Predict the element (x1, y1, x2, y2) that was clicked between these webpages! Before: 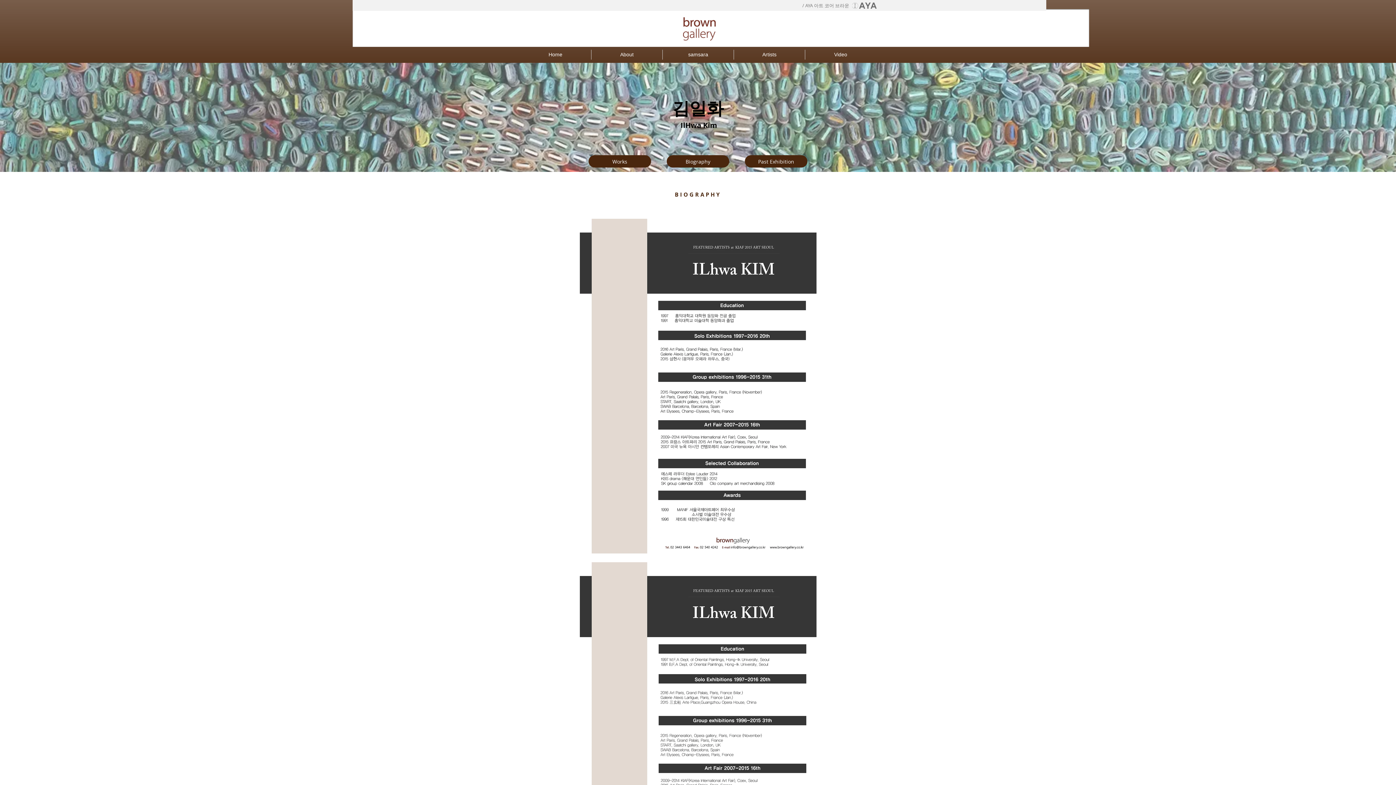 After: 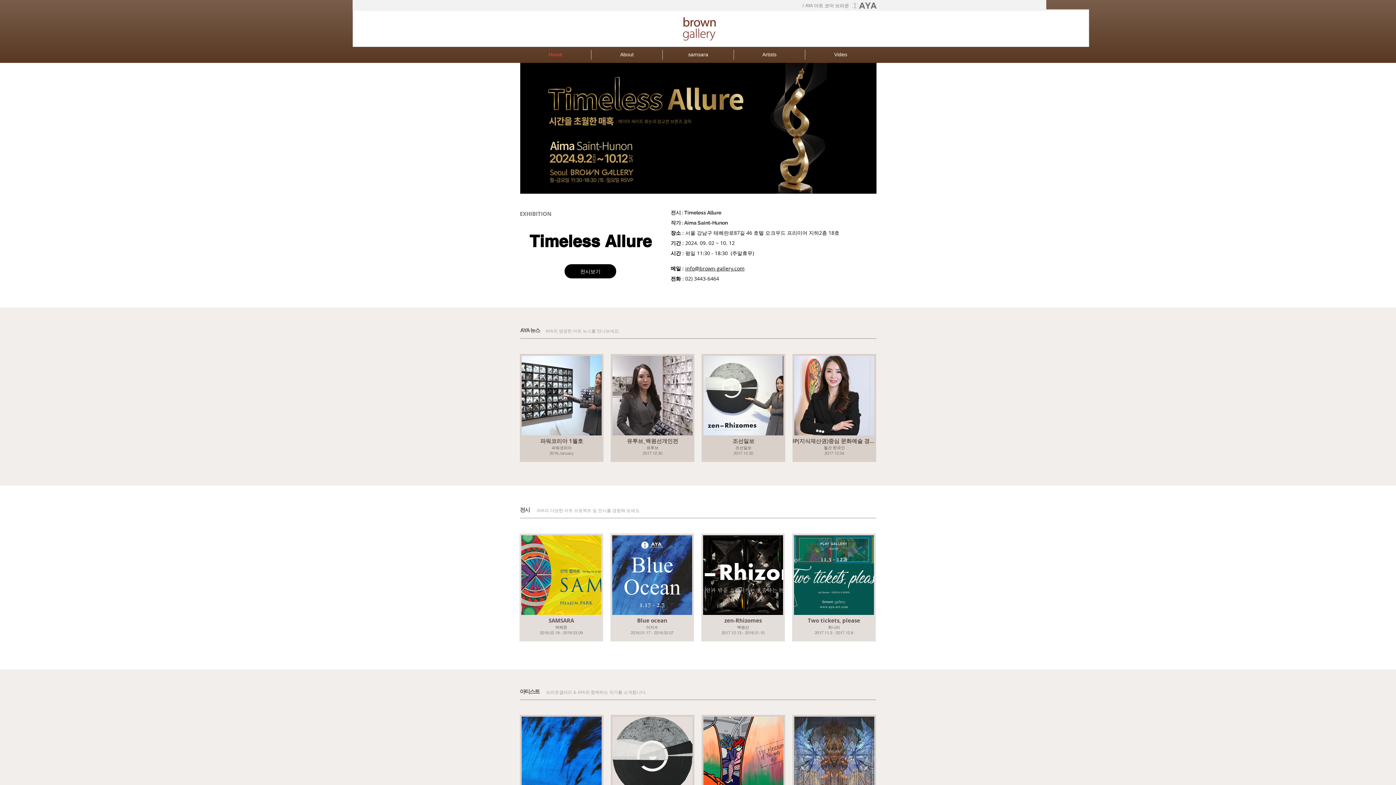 Action: bbox: (683, 17, 716, 40)